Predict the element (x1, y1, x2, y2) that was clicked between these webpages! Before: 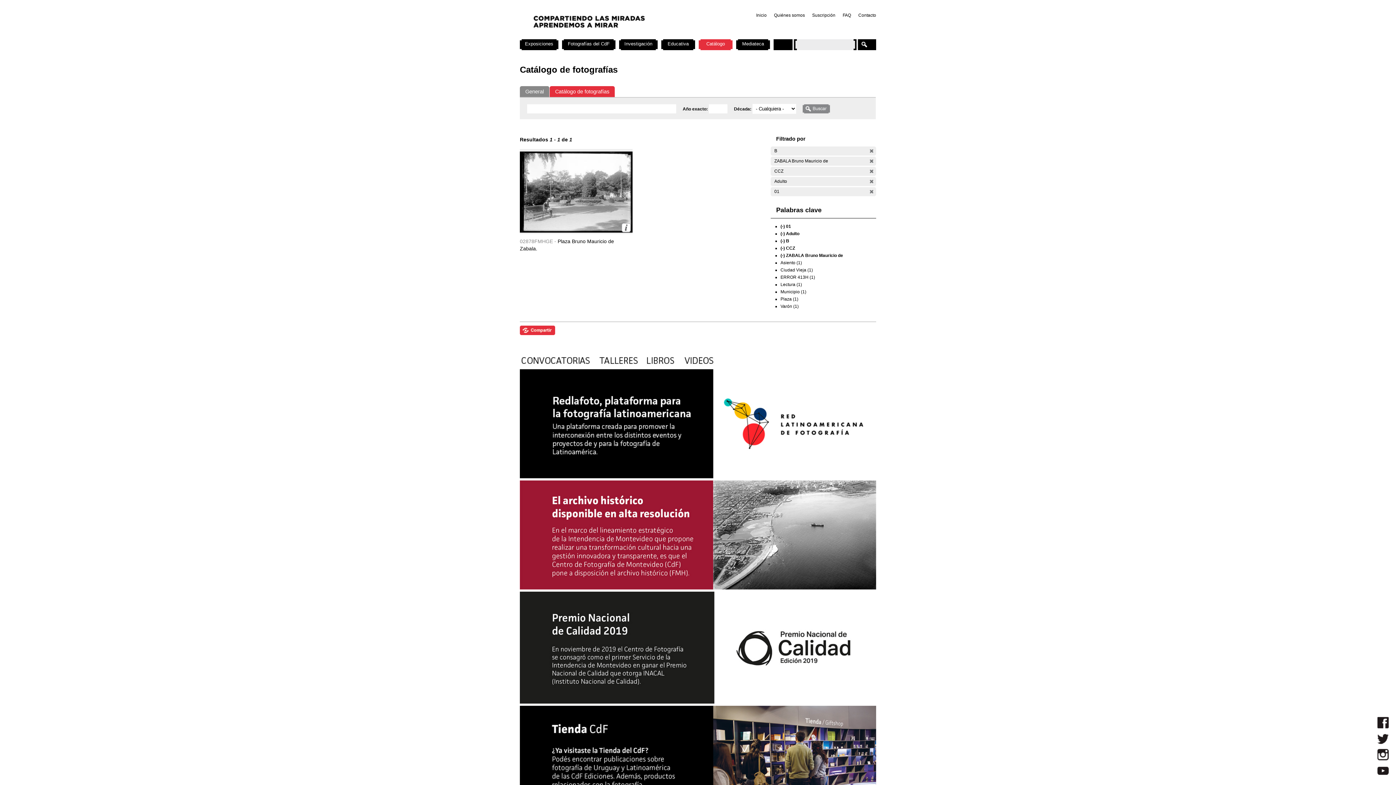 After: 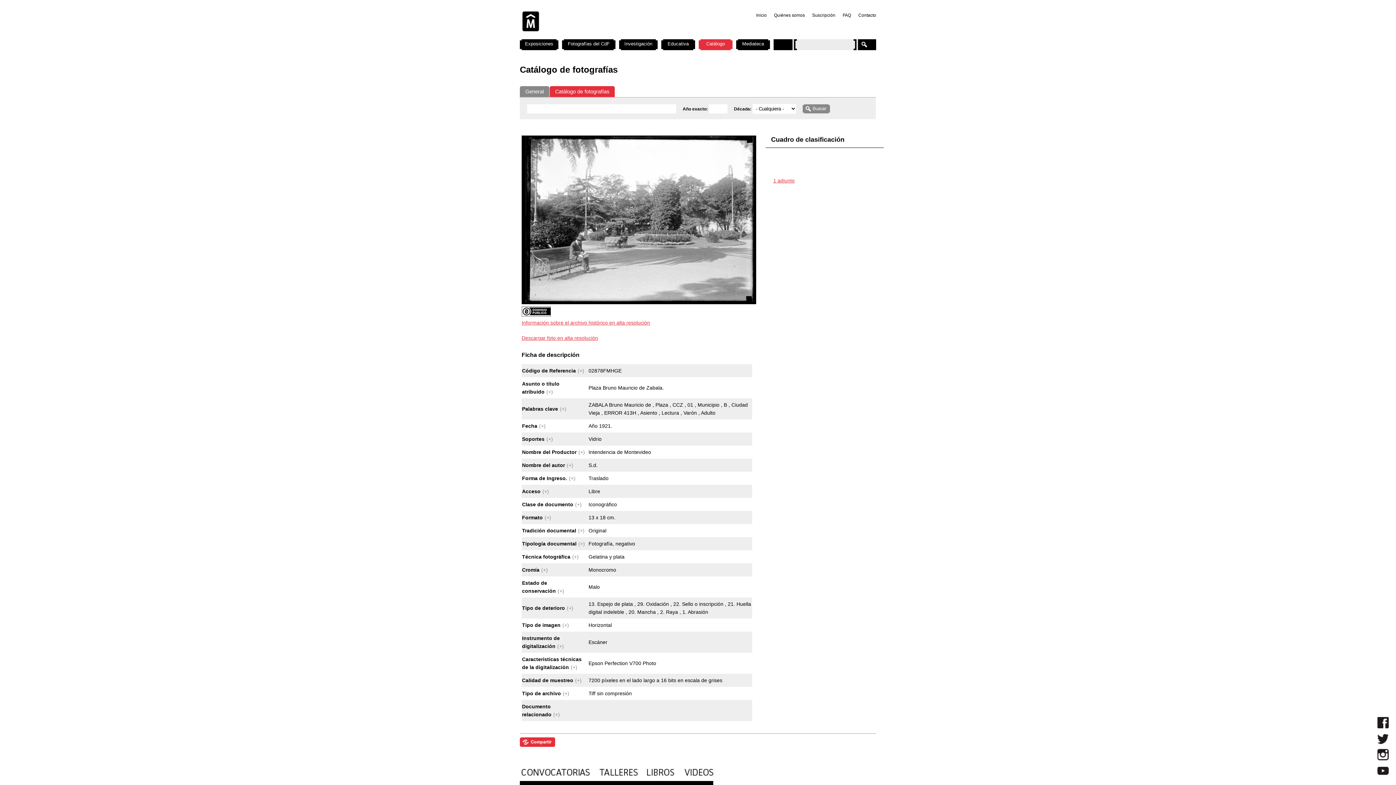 Action: bbox: (621, 223, 630, 232) label: Más información